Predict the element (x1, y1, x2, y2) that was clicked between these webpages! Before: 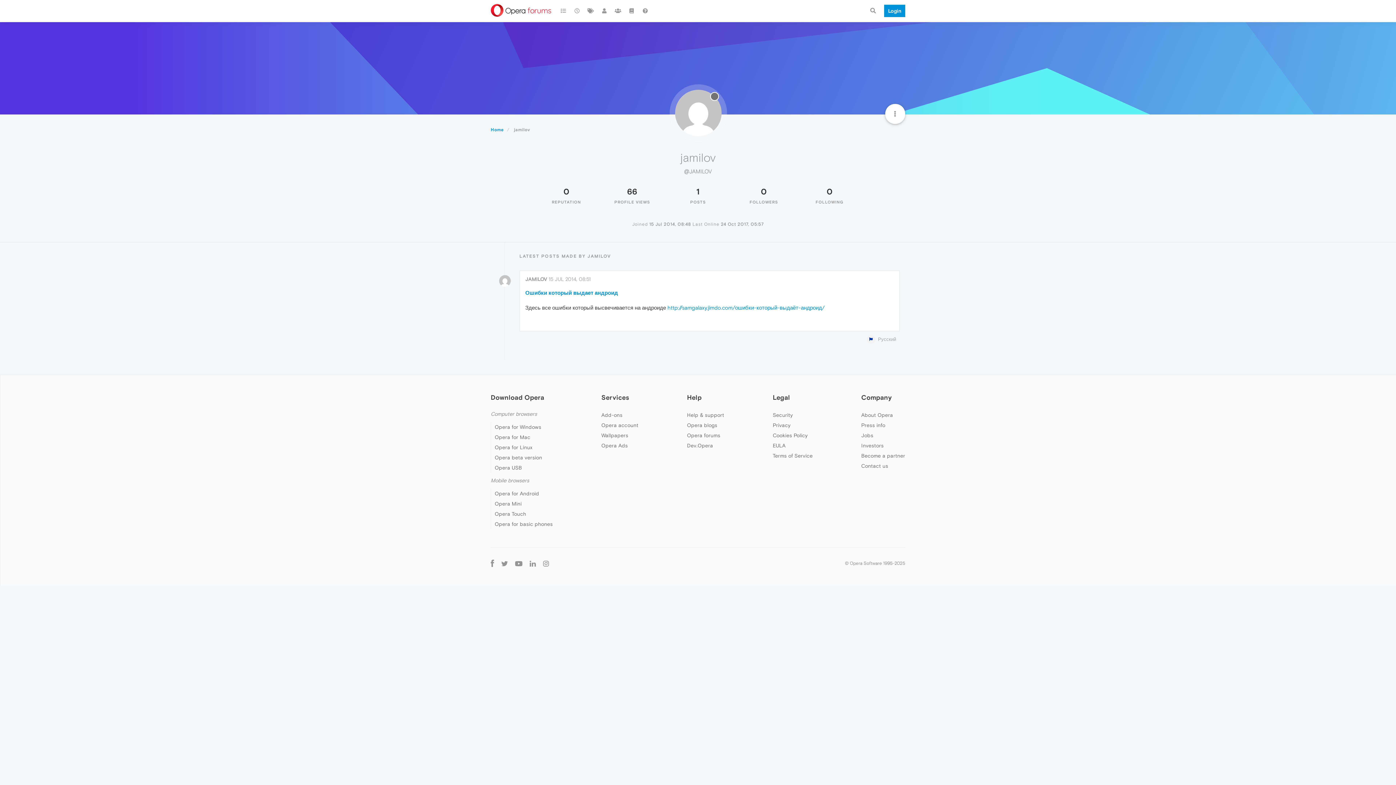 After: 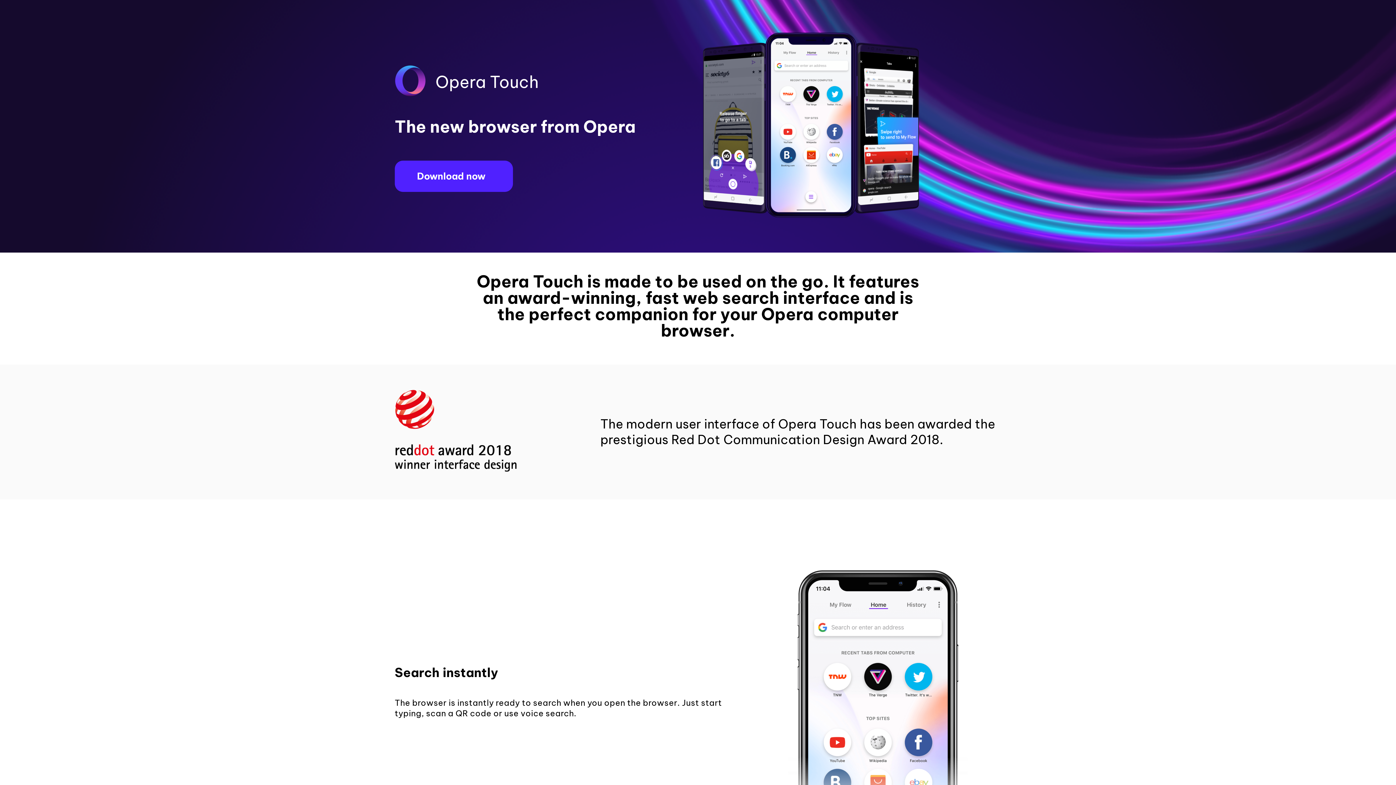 Action: bbox: (494, 511, 526, 517) label: Opera Touch